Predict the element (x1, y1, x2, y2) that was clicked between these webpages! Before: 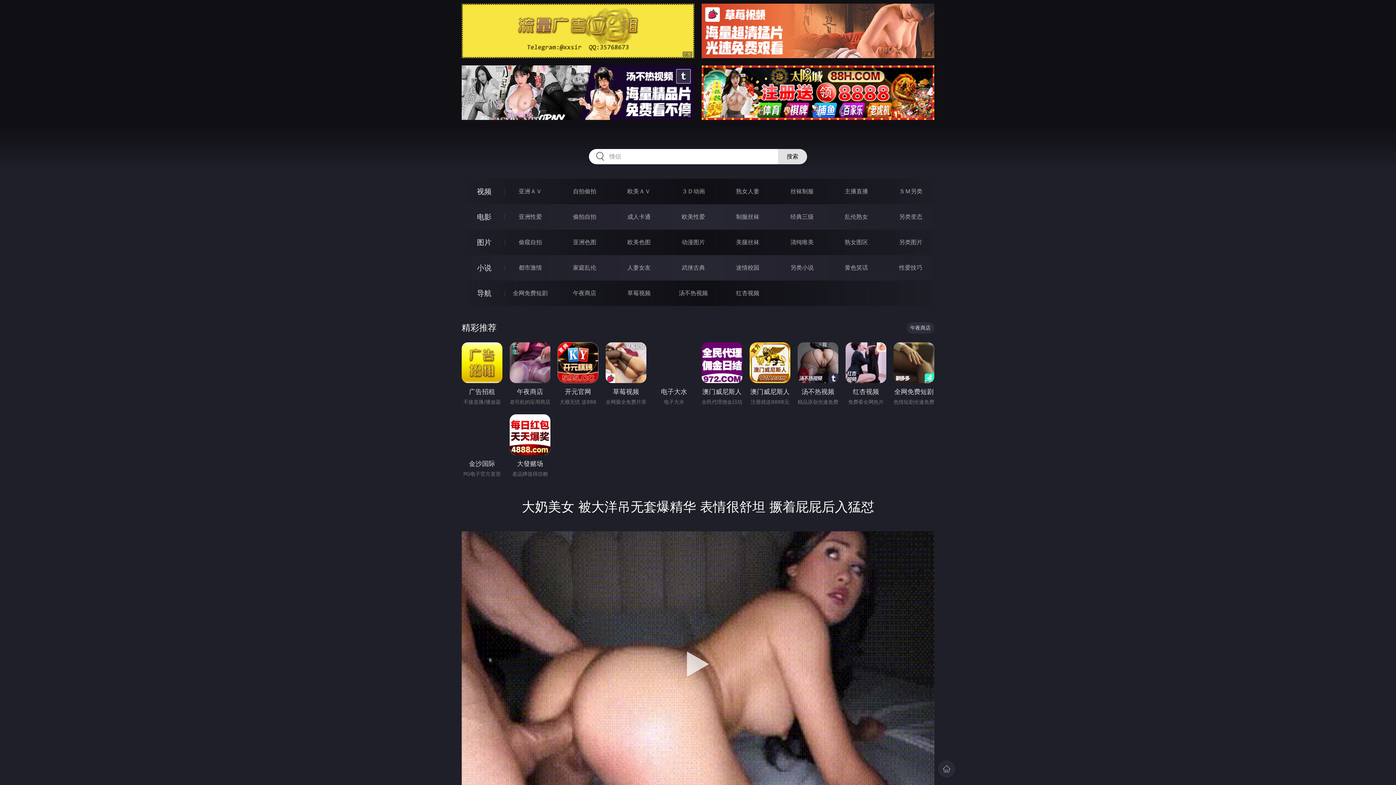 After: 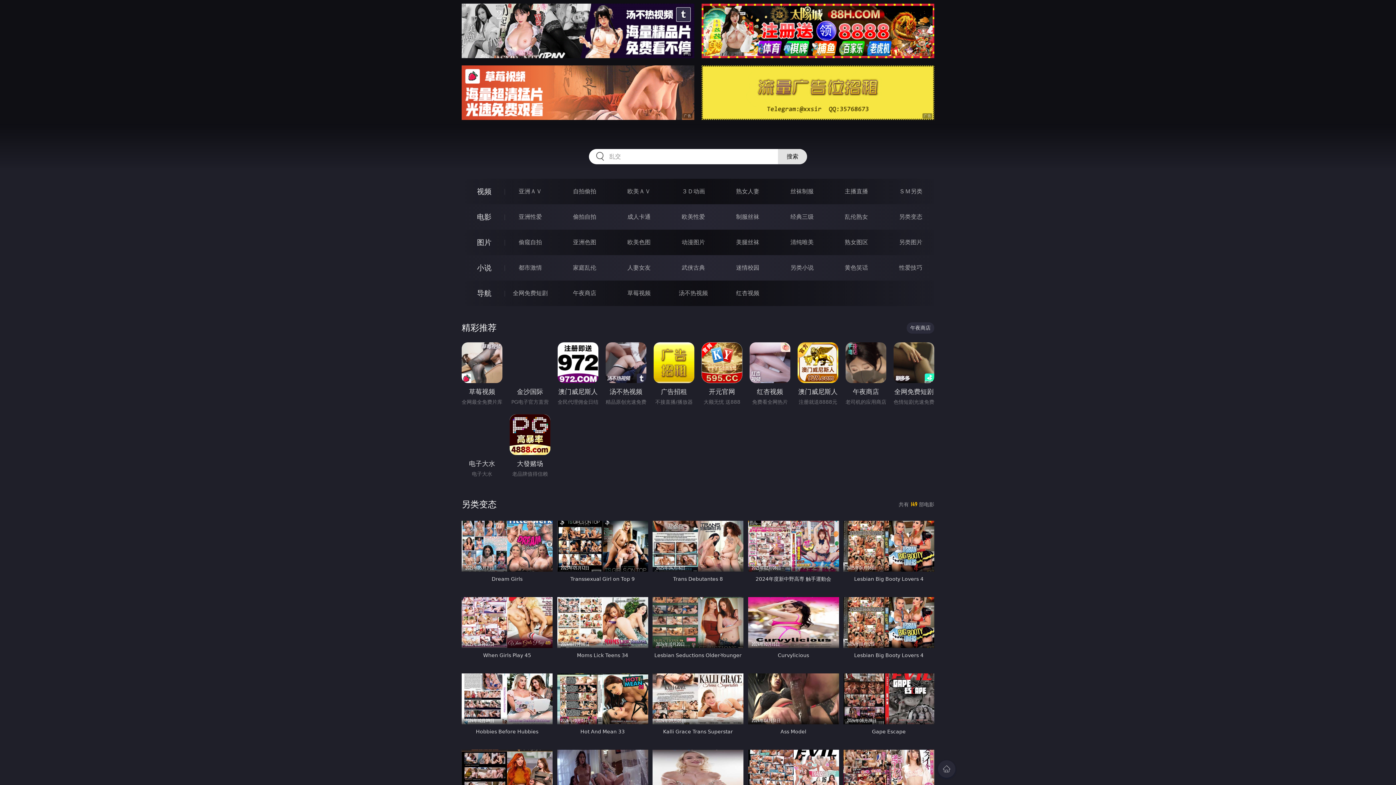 Action: bbox: (899, 213, 922, 220) label: 另类变态